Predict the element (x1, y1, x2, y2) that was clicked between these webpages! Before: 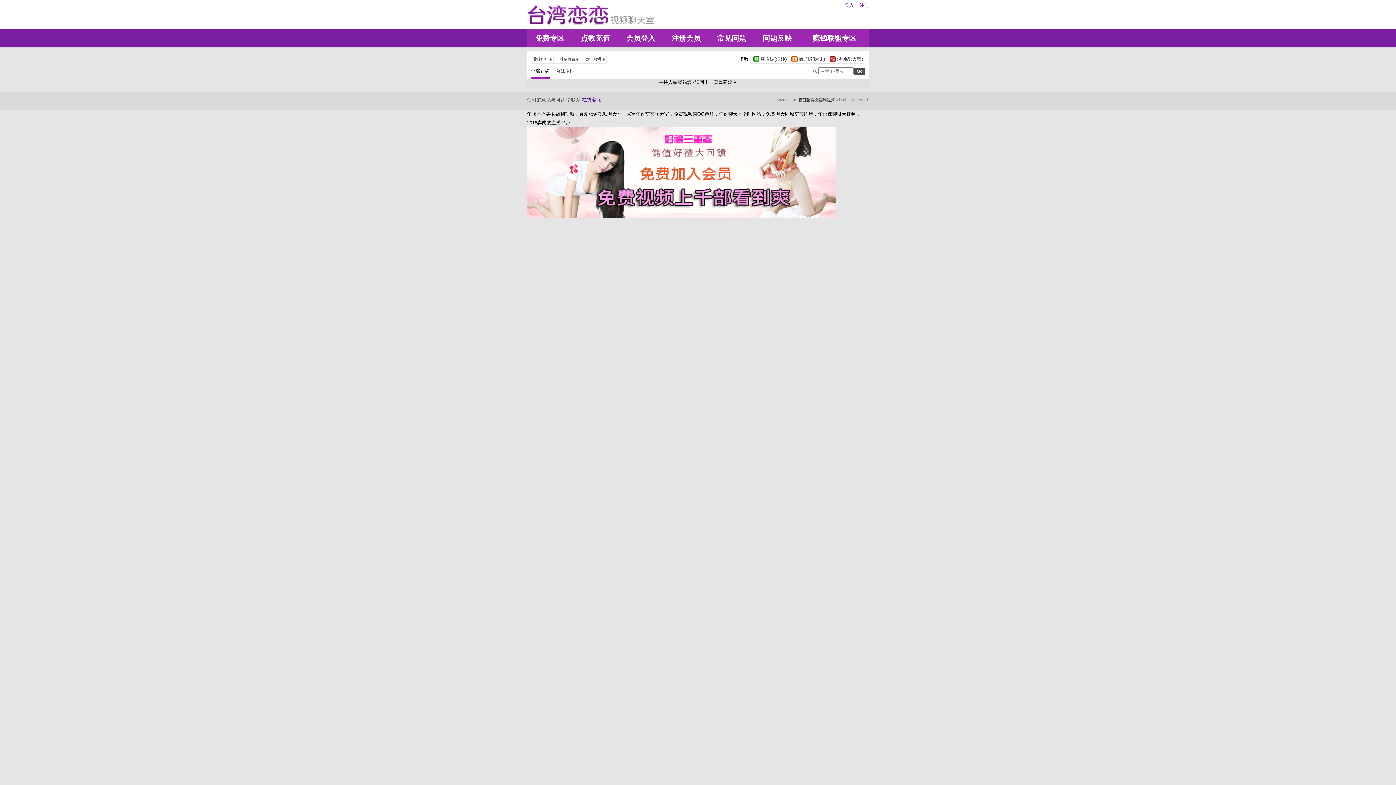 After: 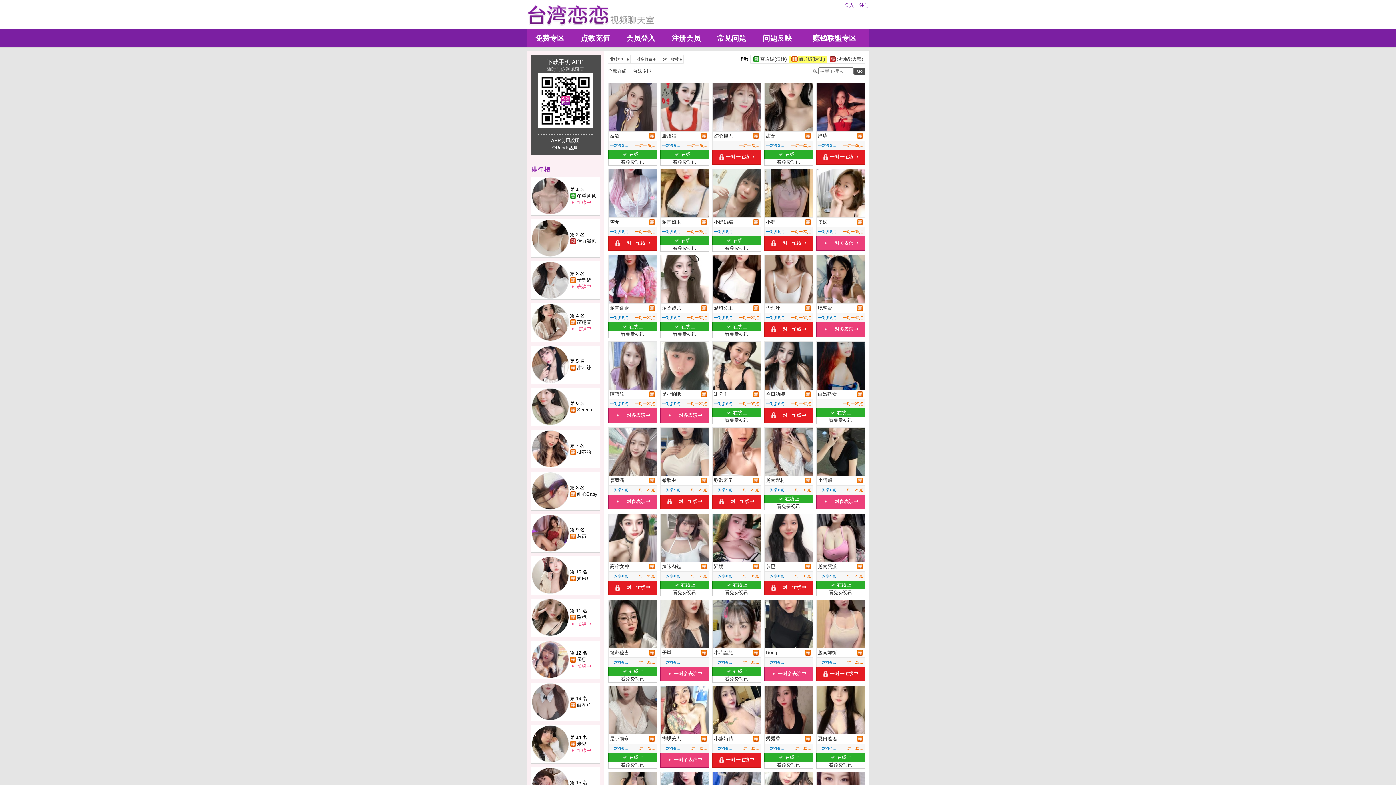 Action: bbox: (789, 55, 826, 62) label: 		辅导级(暧昧)	